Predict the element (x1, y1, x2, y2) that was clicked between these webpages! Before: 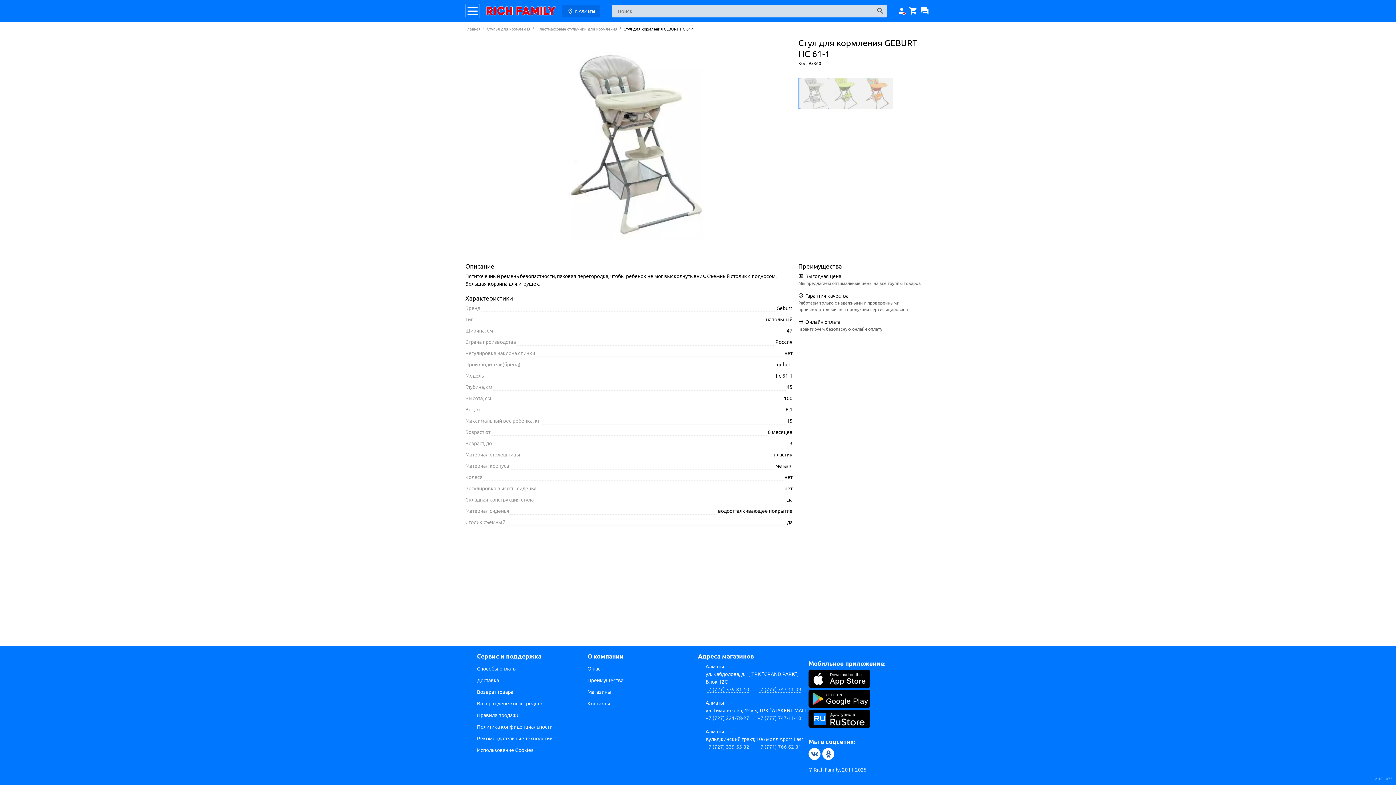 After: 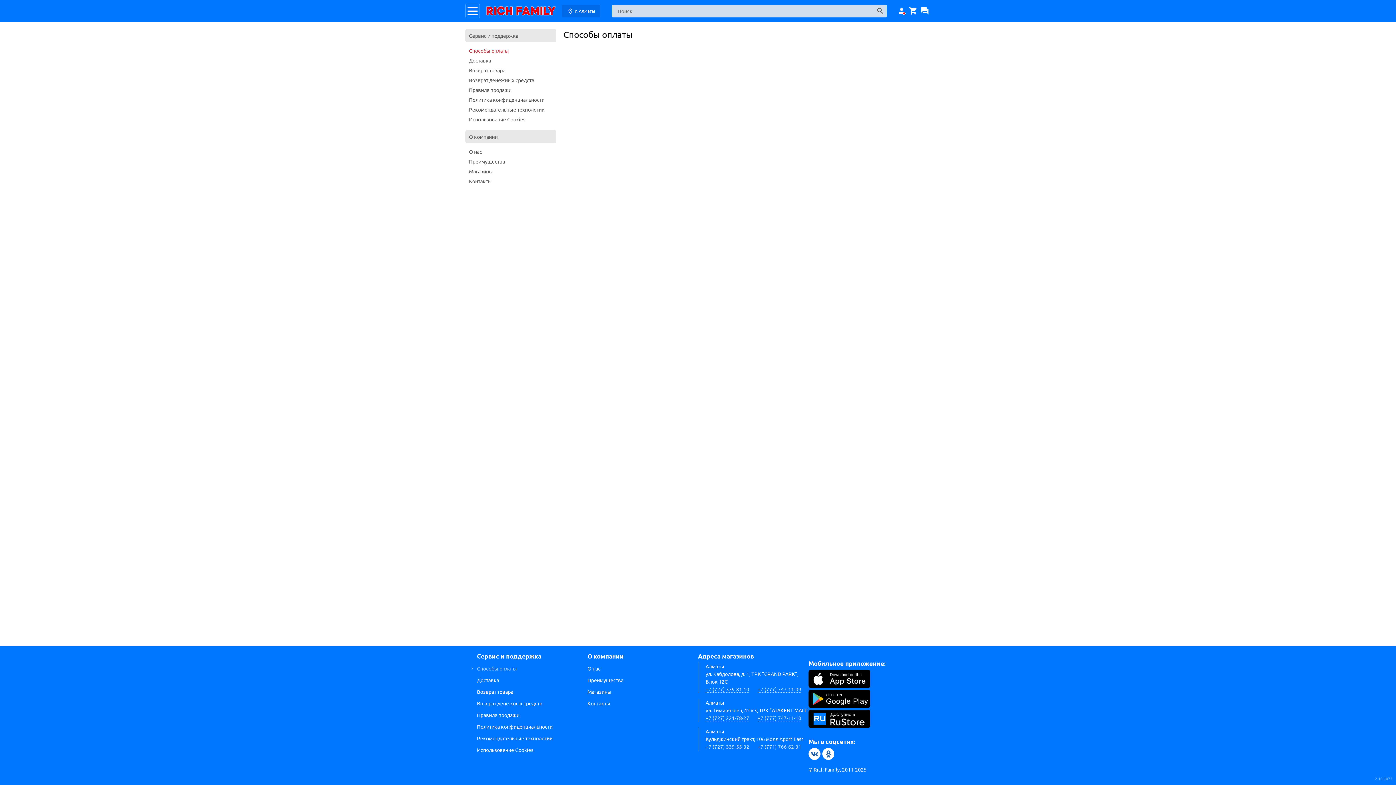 Action: bbox: (477, 662, 587, 674) label: Способы оплаты